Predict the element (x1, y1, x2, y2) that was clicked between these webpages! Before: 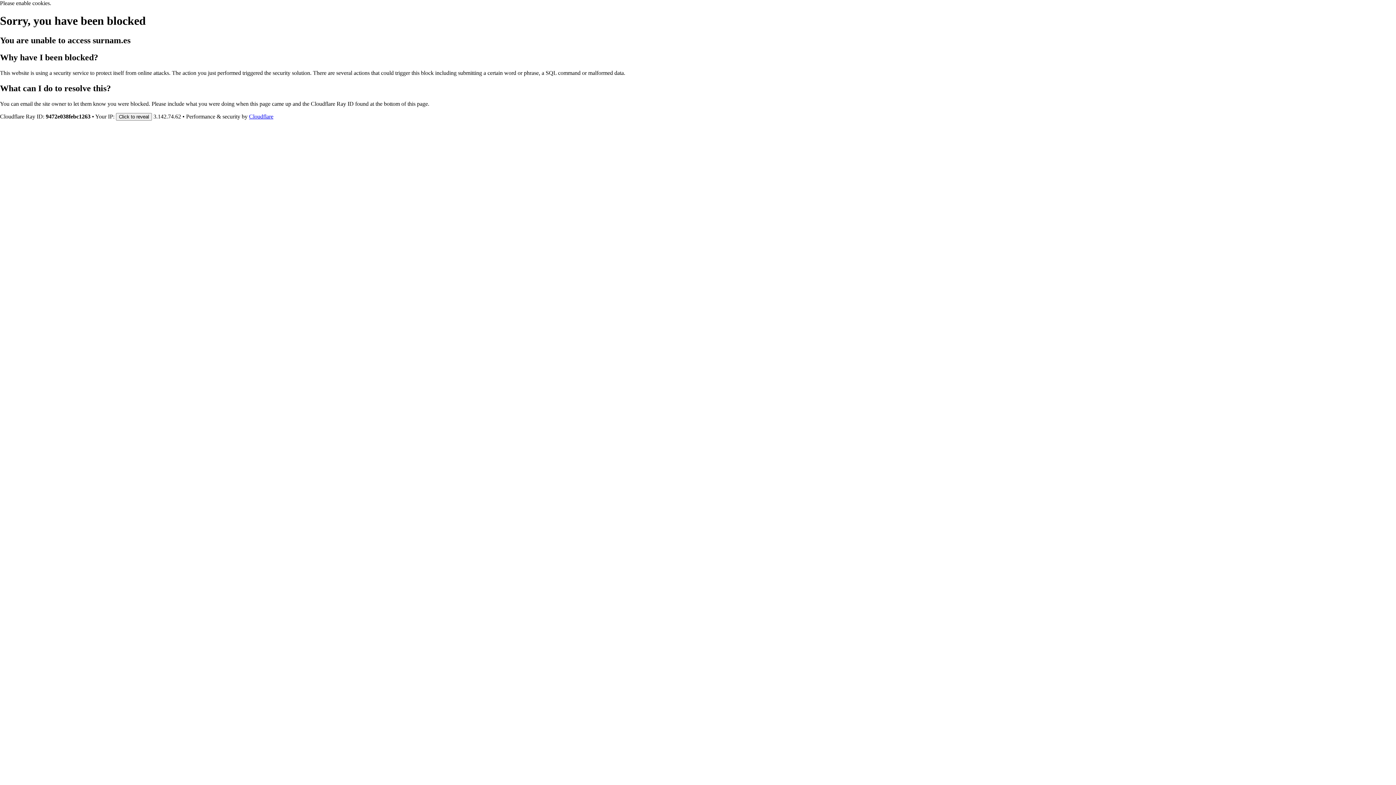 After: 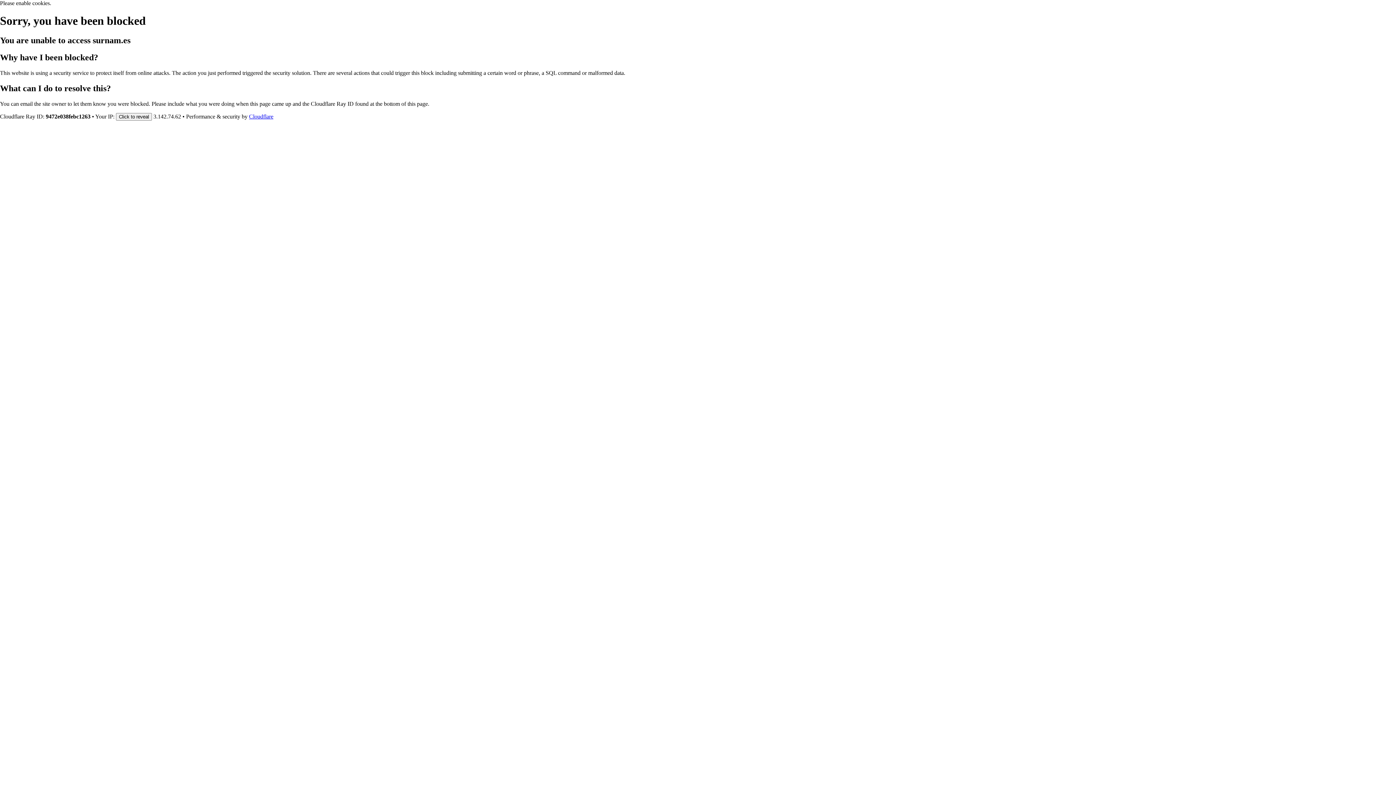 Action: bbox: (249, 113, 273, 119) label: Cloudflare